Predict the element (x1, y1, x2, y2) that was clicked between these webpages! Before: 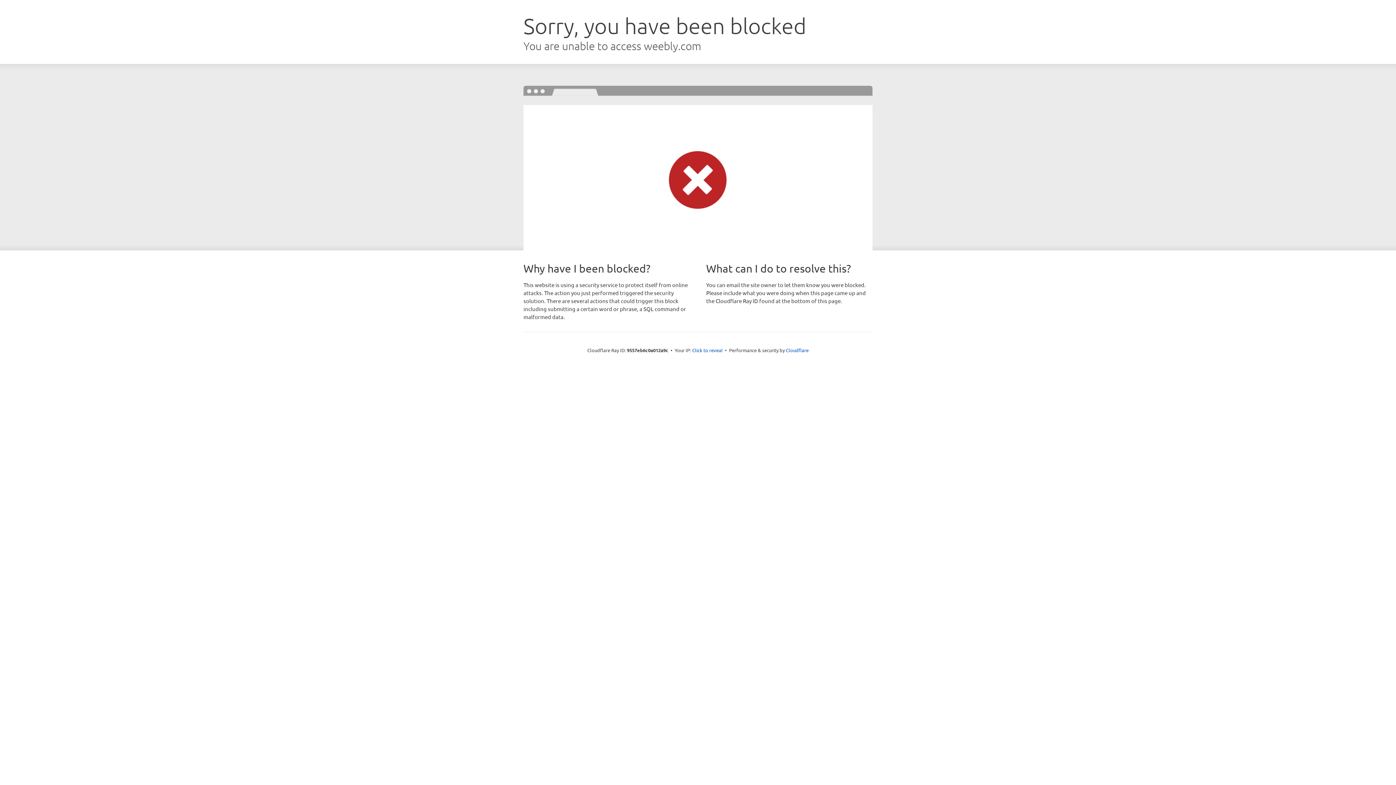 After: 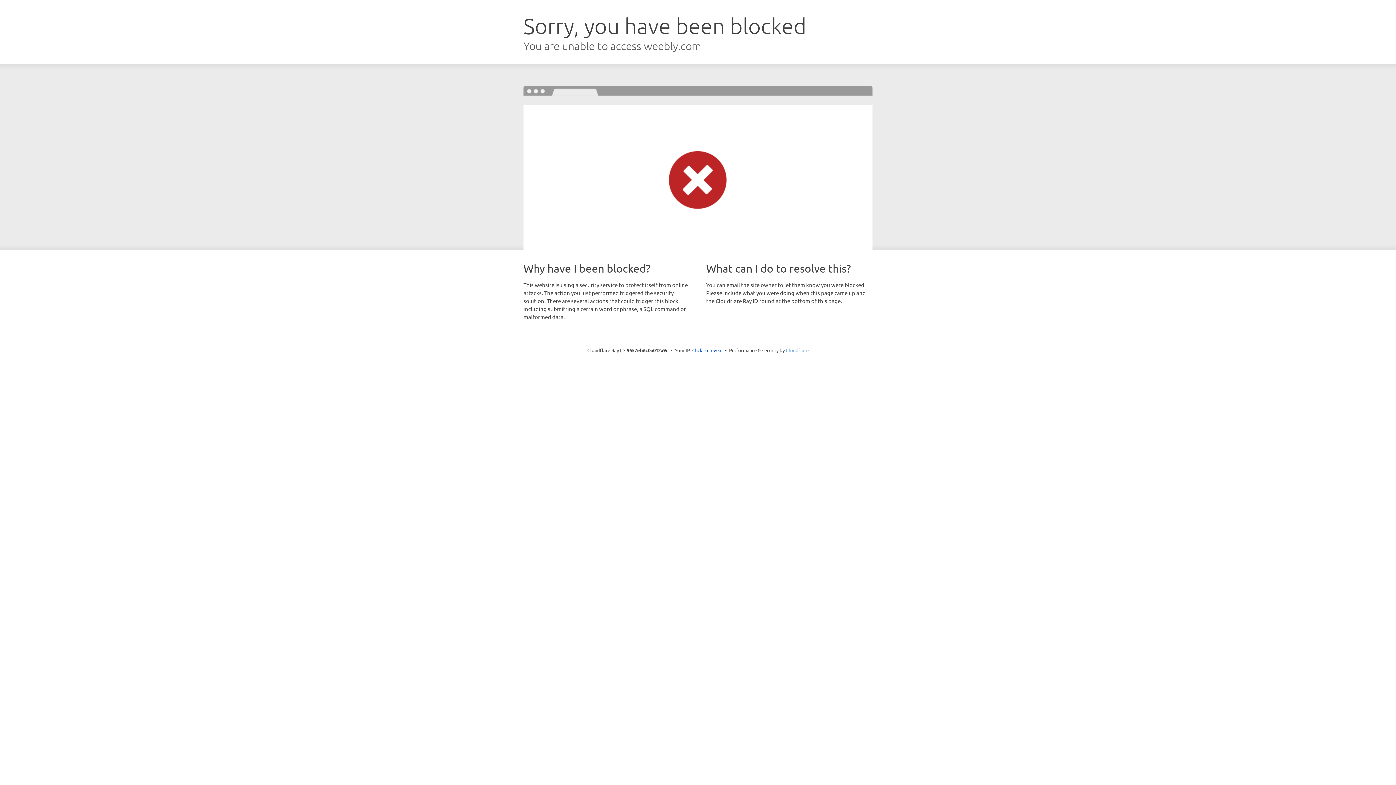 Action: bbox: (786, 347, 808, 353) label: Cloudflare